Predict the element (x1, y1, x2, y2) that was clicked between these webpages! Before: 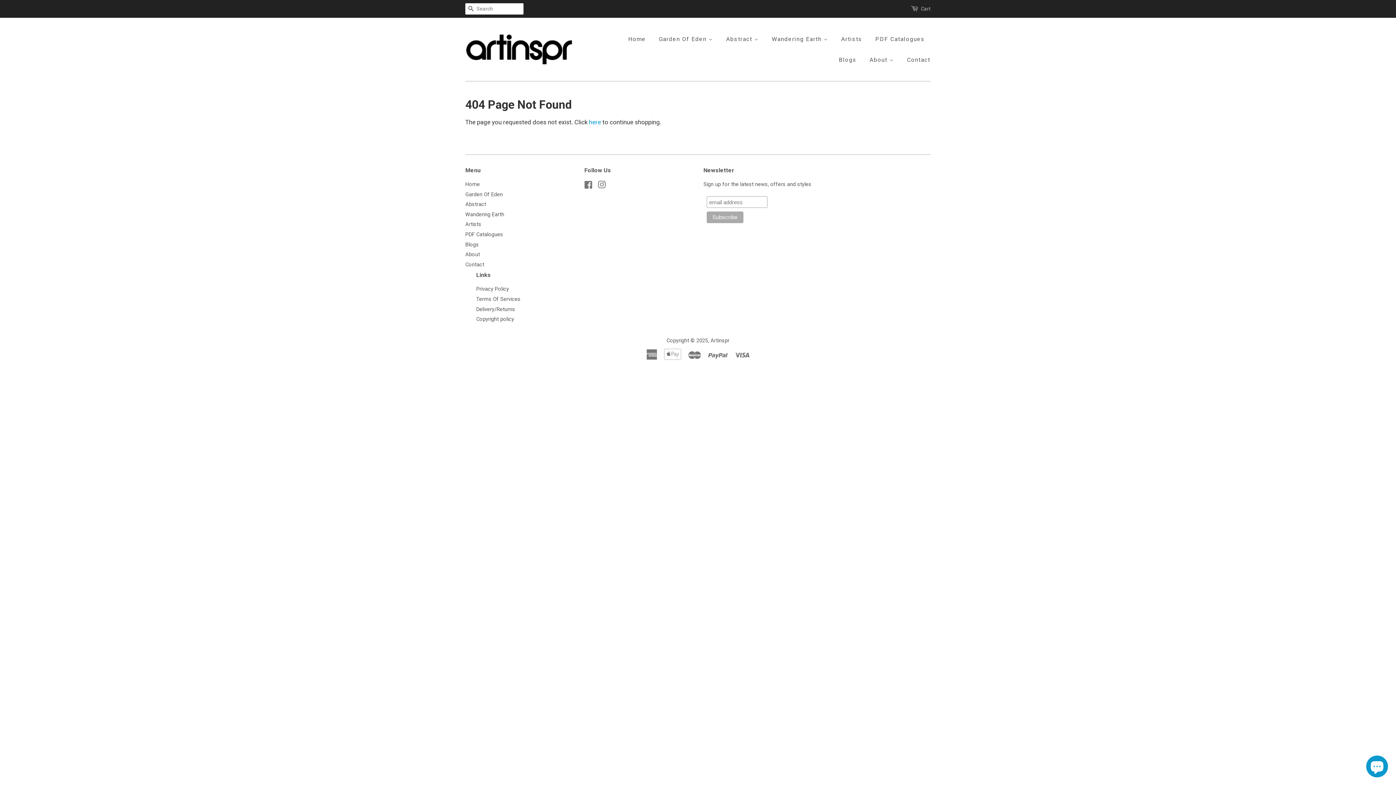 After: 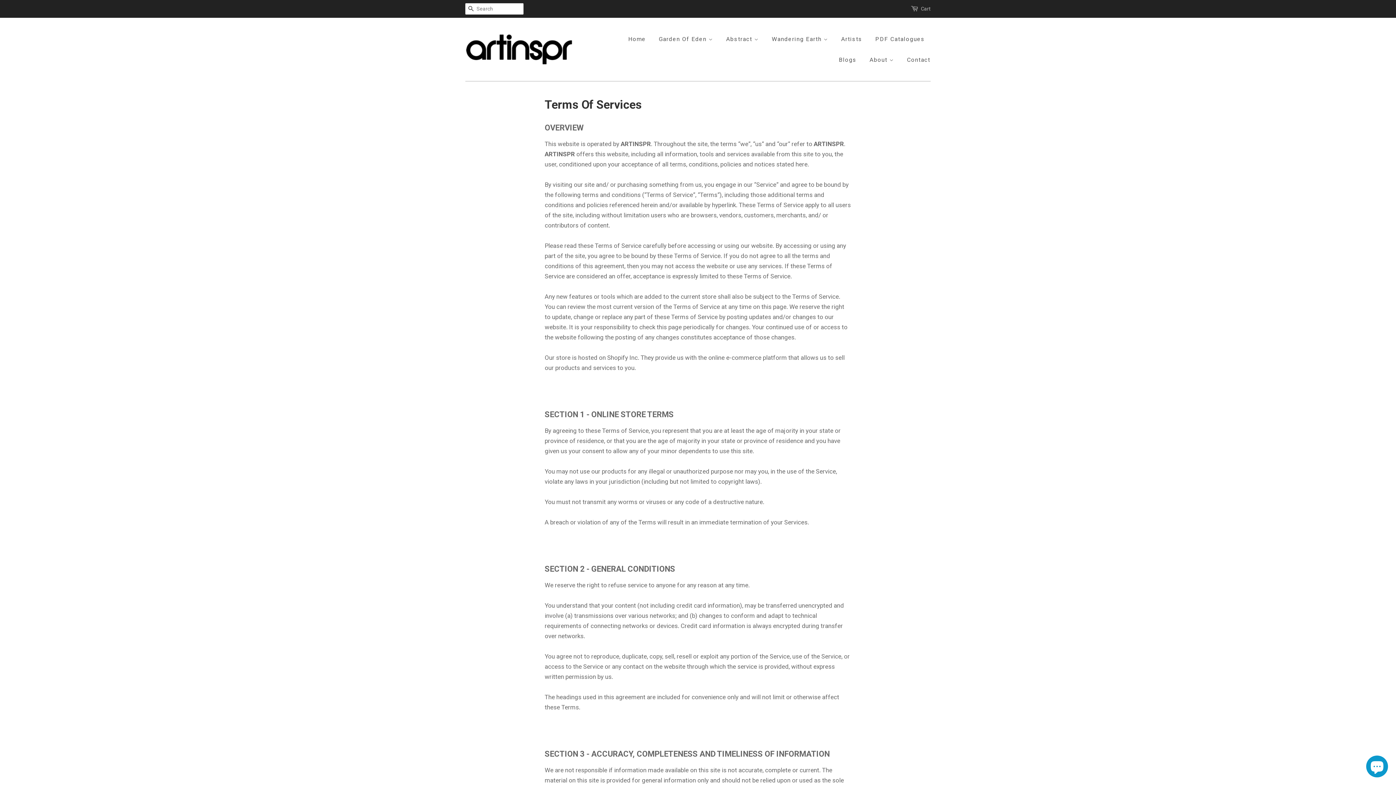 Action: bbox: (476, 296, 520, 302) label: Terms Of Services